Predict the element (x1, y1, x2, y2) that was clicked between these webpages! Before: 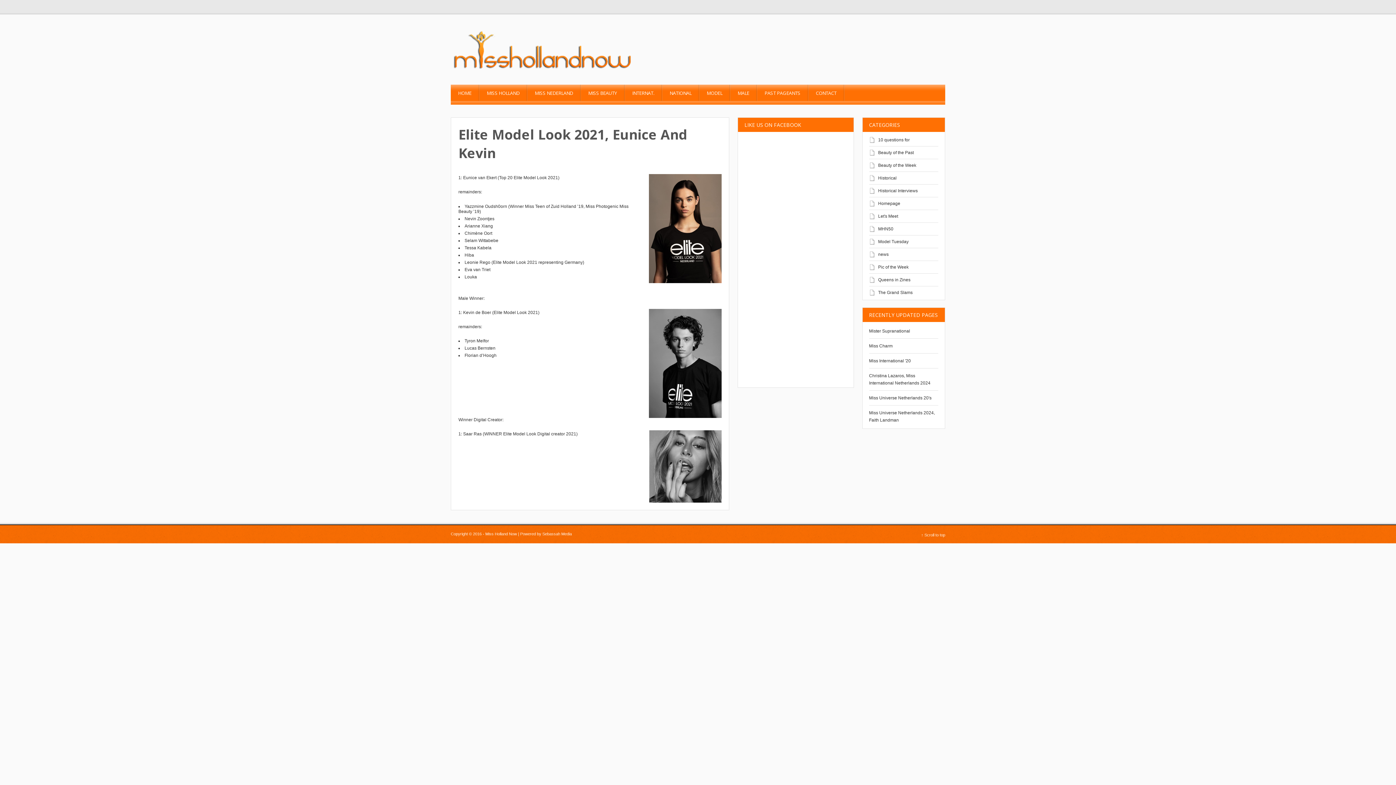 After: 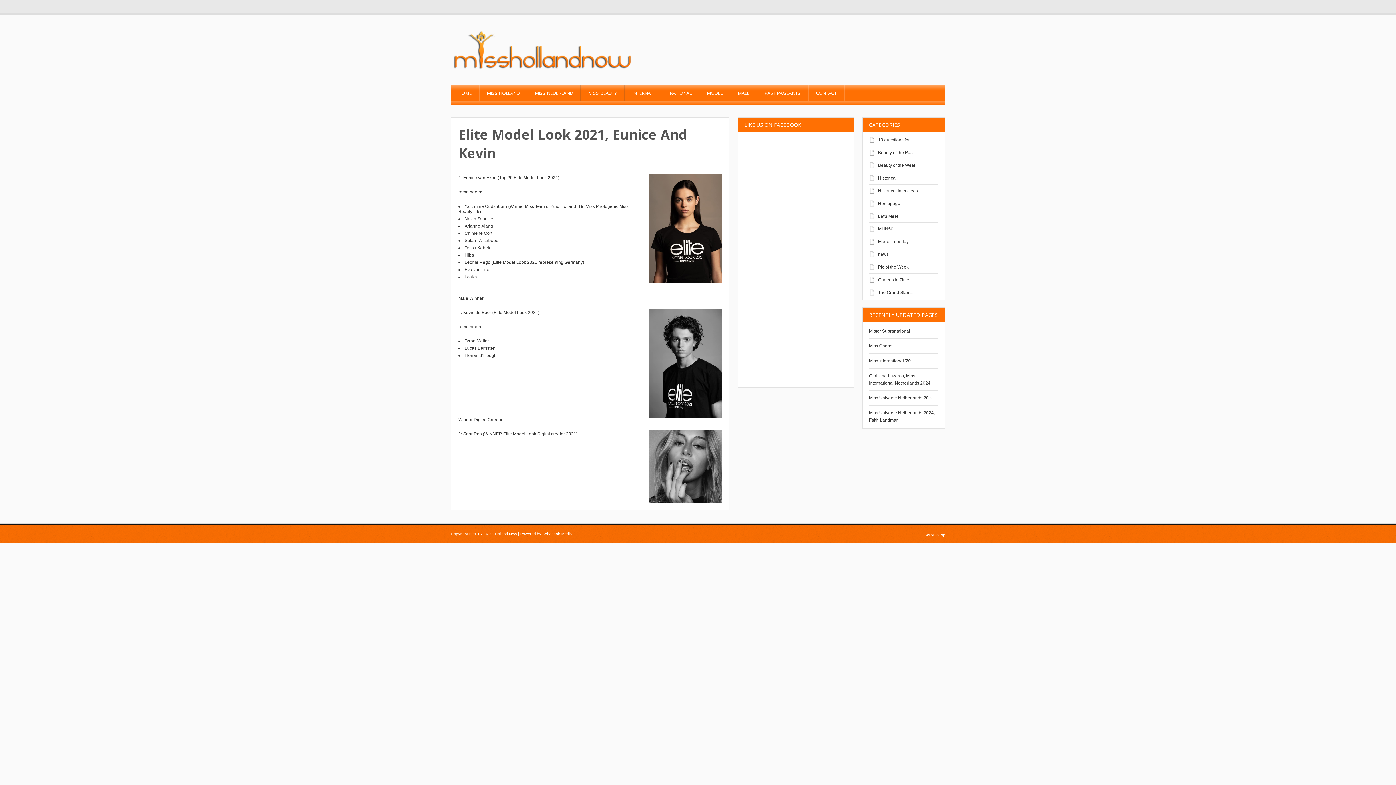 Action: label: Sebassah Media bbox: (542, 532, 572, 536)